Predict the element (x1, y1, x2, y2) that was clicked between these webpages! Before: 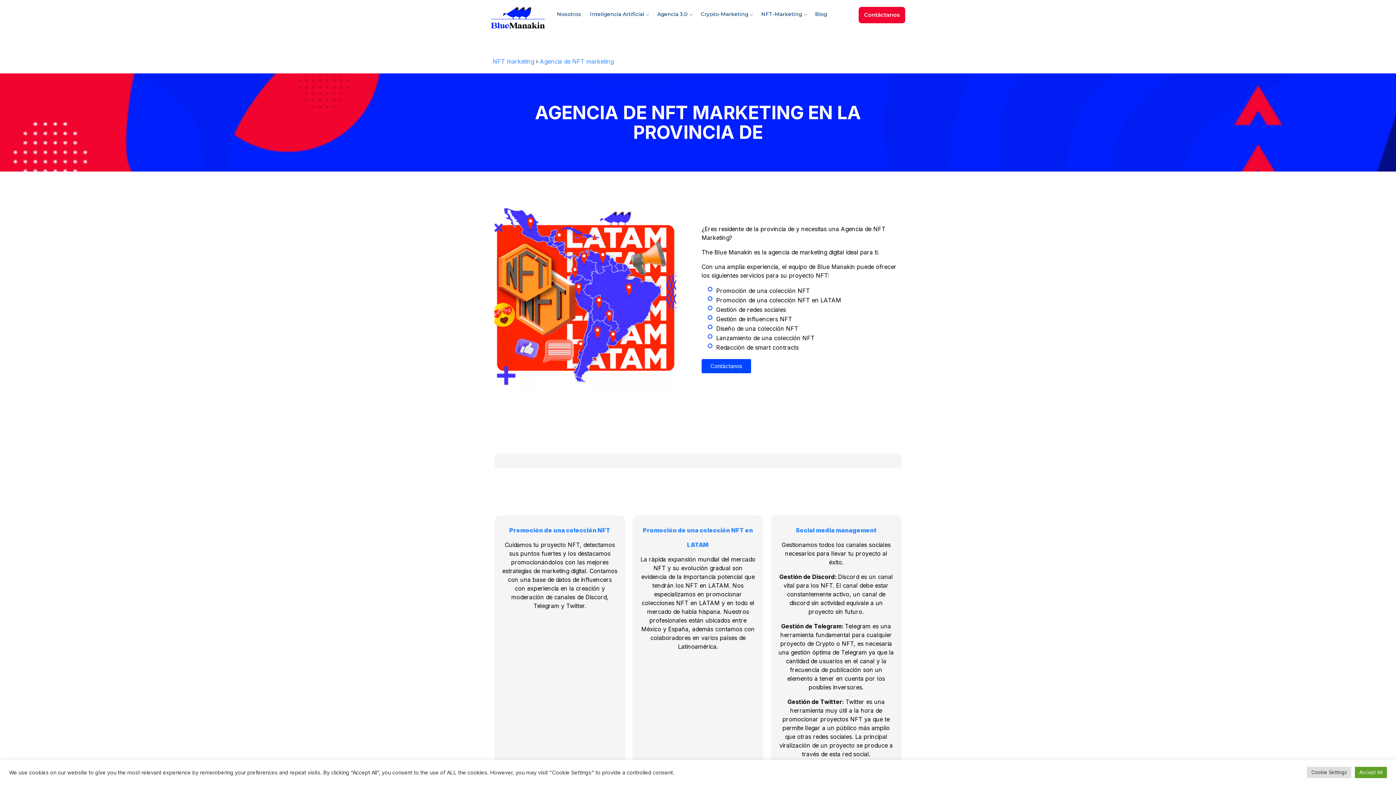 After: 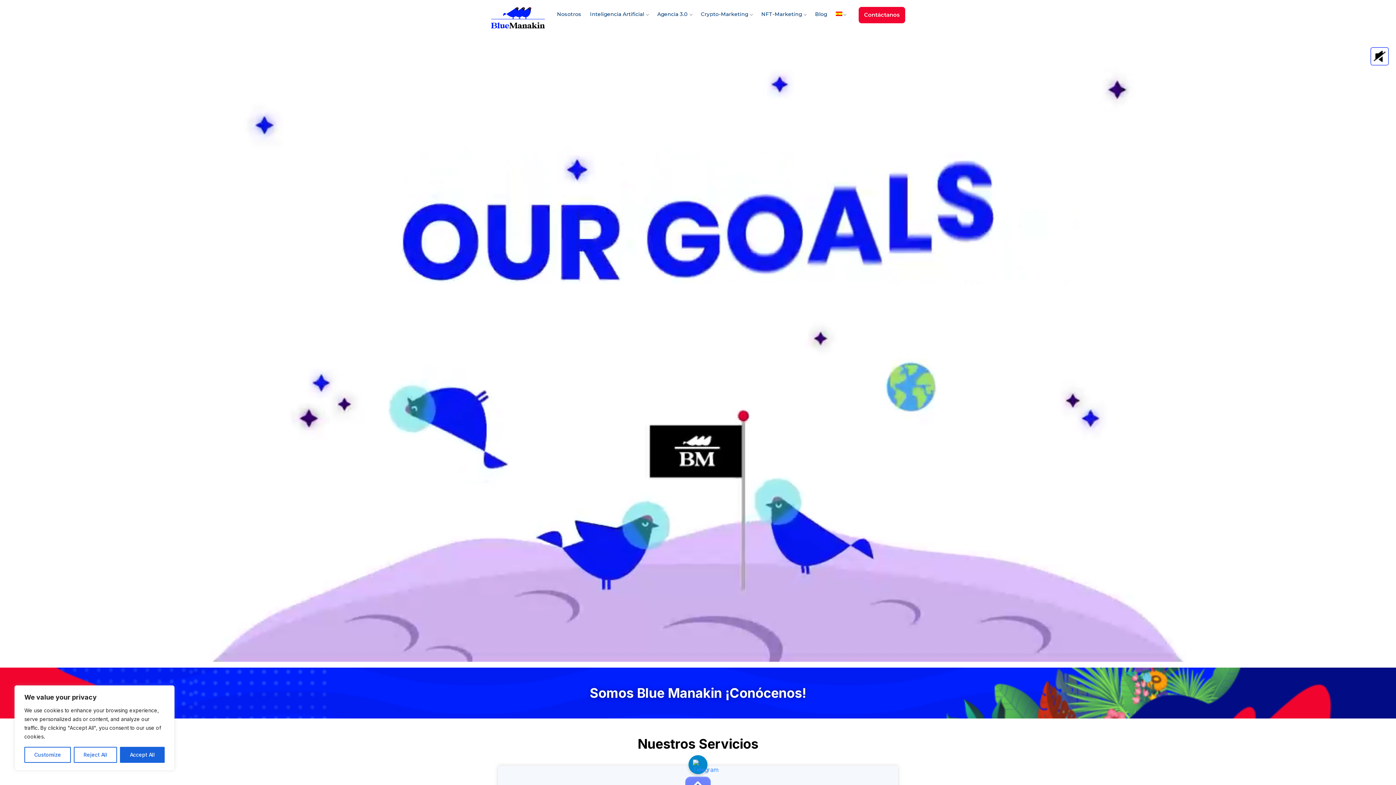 Action: bbox: (490, 0, 545, 32)